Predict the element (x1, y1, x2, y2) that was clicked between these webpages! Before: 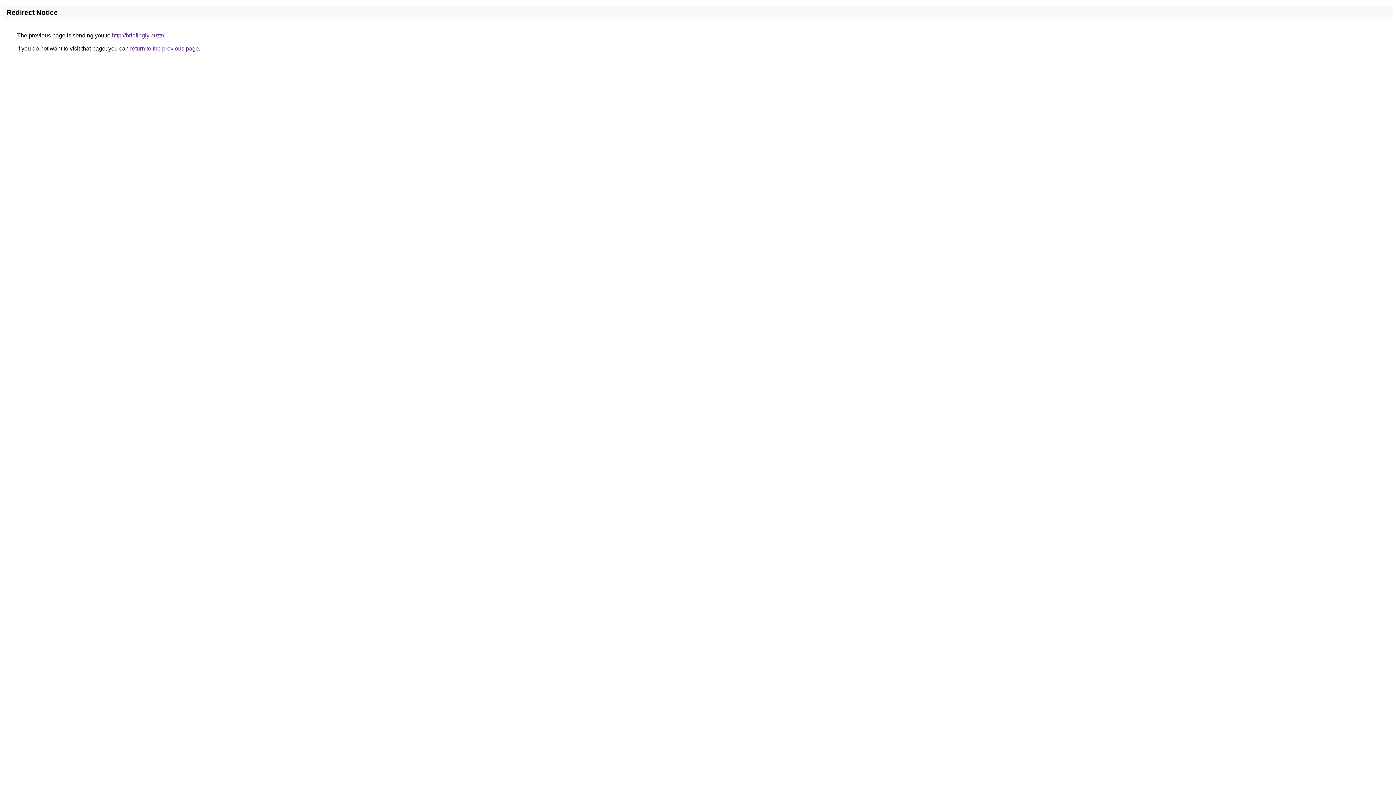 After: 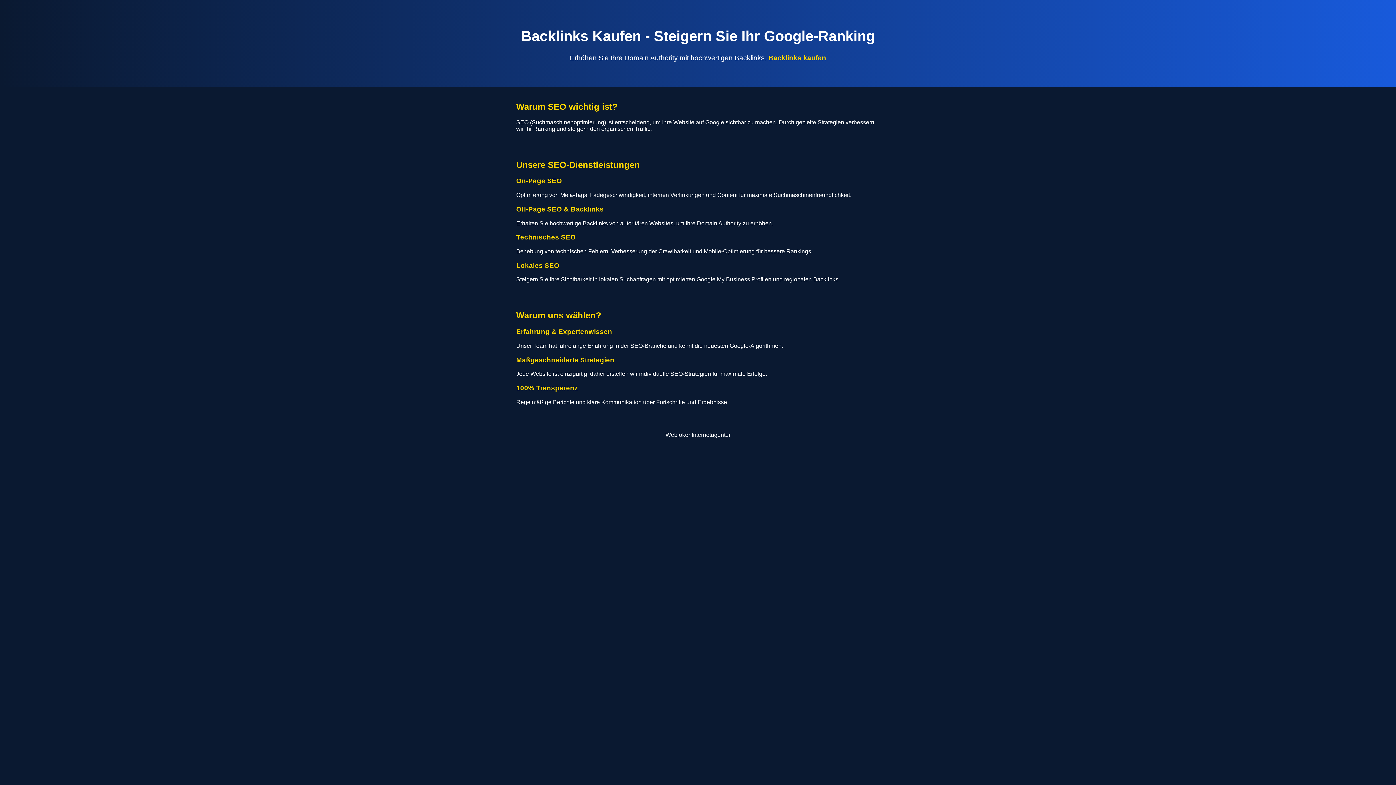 Action: label: http://briefingly.buzz/ bbox: (112, 32, 164, 38)